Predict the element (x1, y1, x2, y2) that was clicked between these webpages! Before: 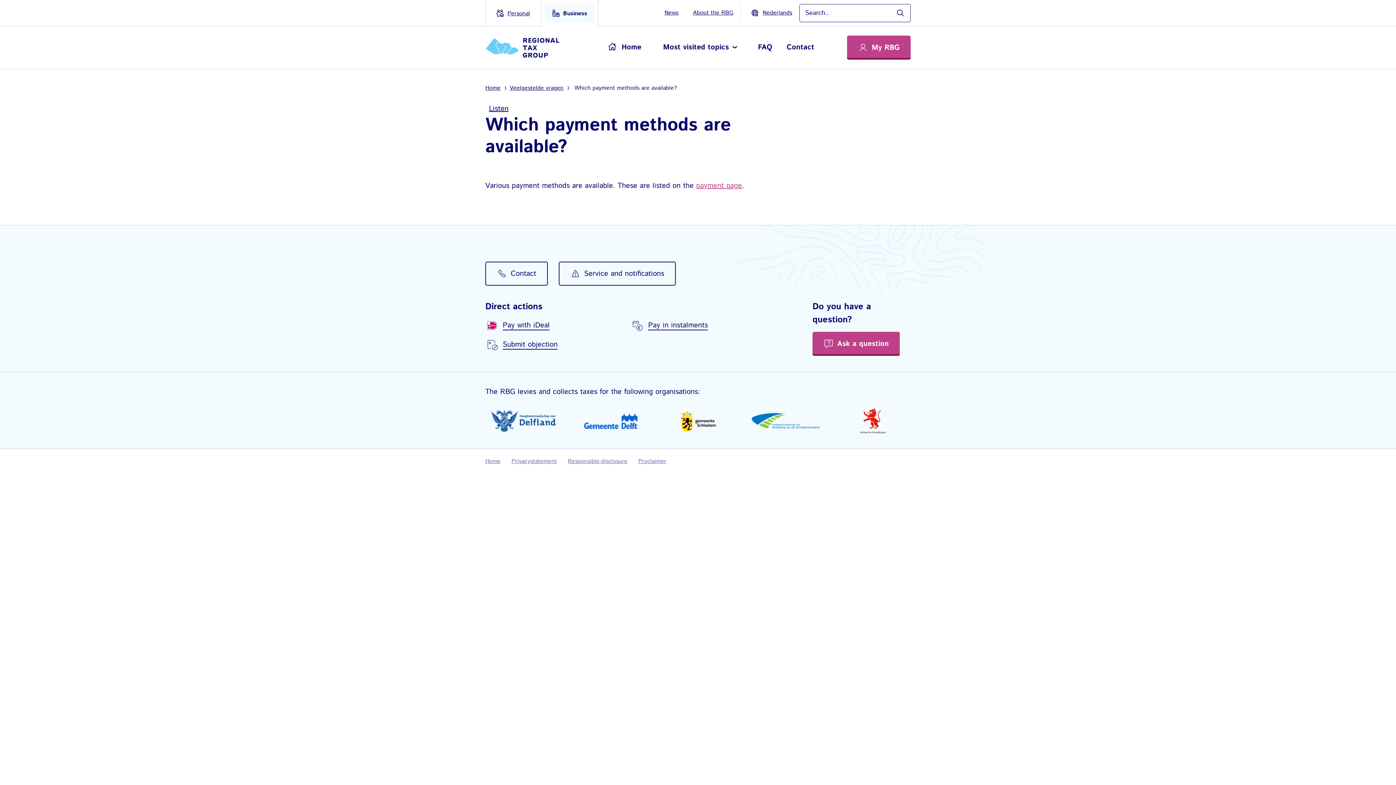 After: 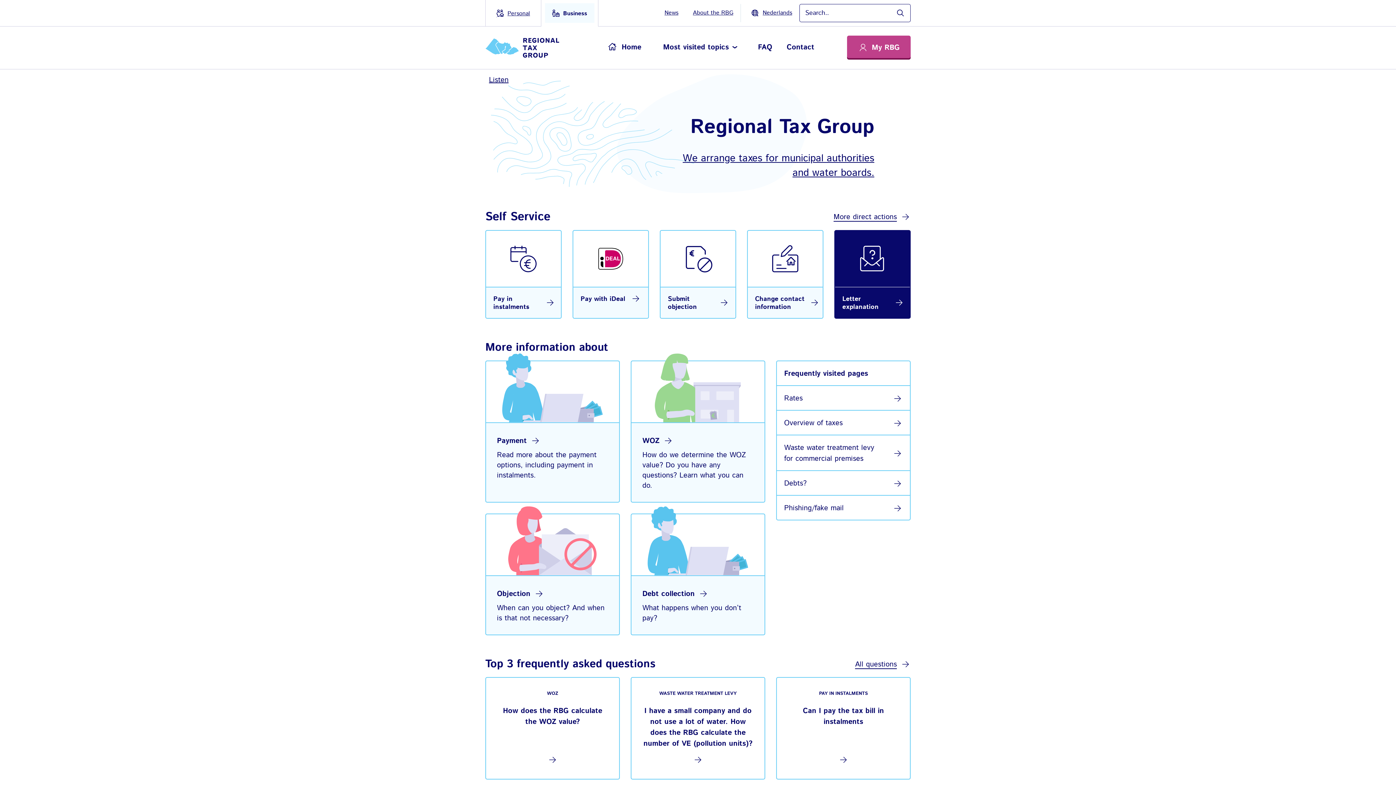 Action: label: Home bbox: (485, 457, 500, 466)